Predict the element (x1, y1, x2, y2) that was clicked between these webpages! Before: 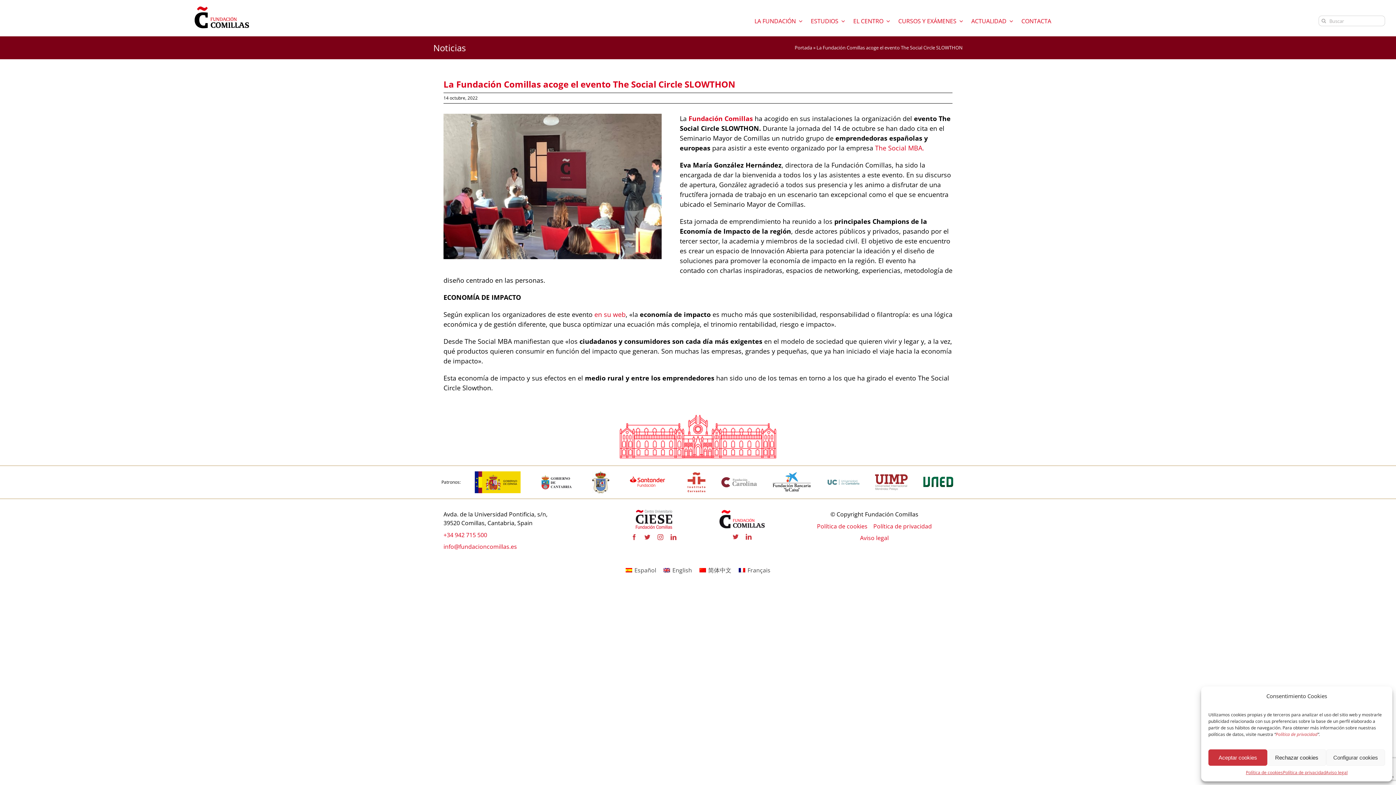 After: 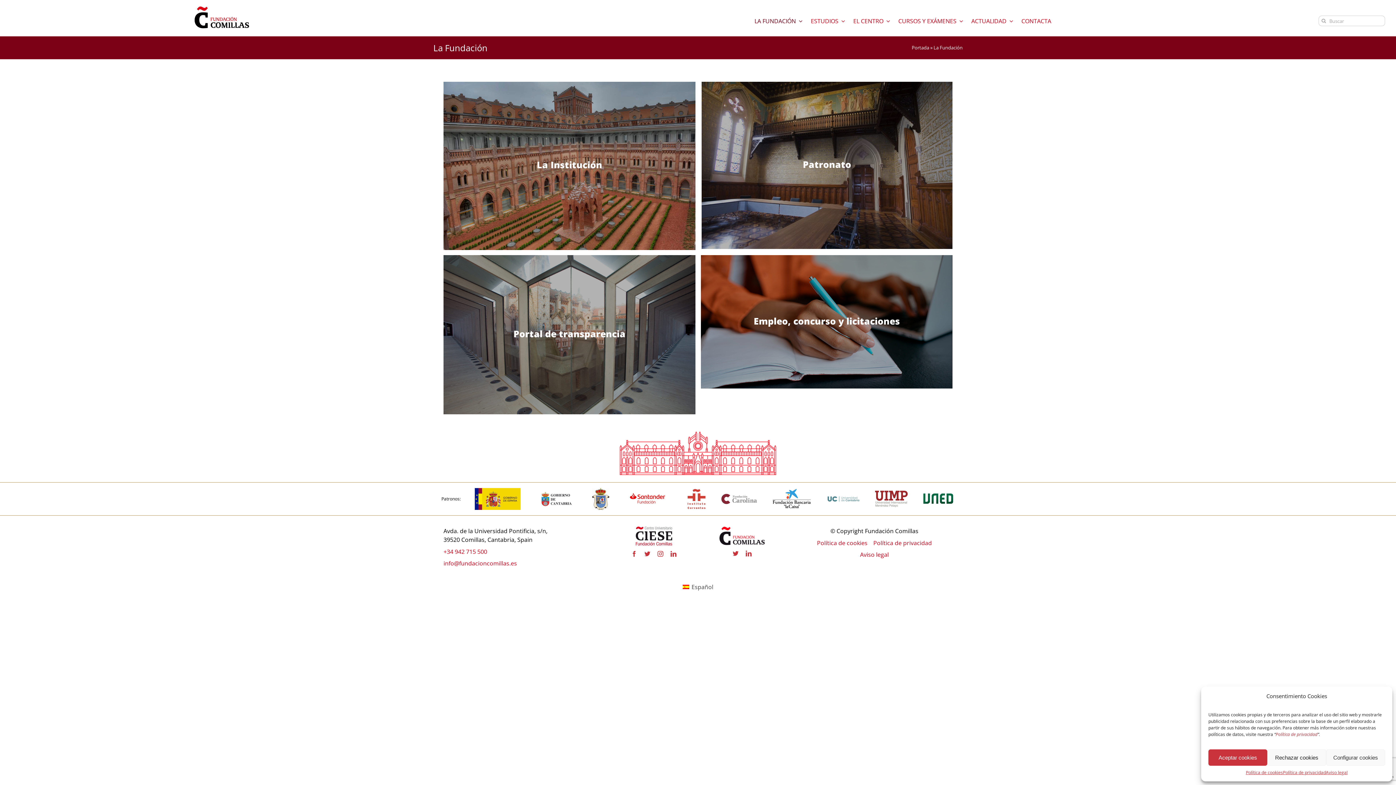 Action: label: Fundación Comillas bbox: (688, 114, 753, 122)